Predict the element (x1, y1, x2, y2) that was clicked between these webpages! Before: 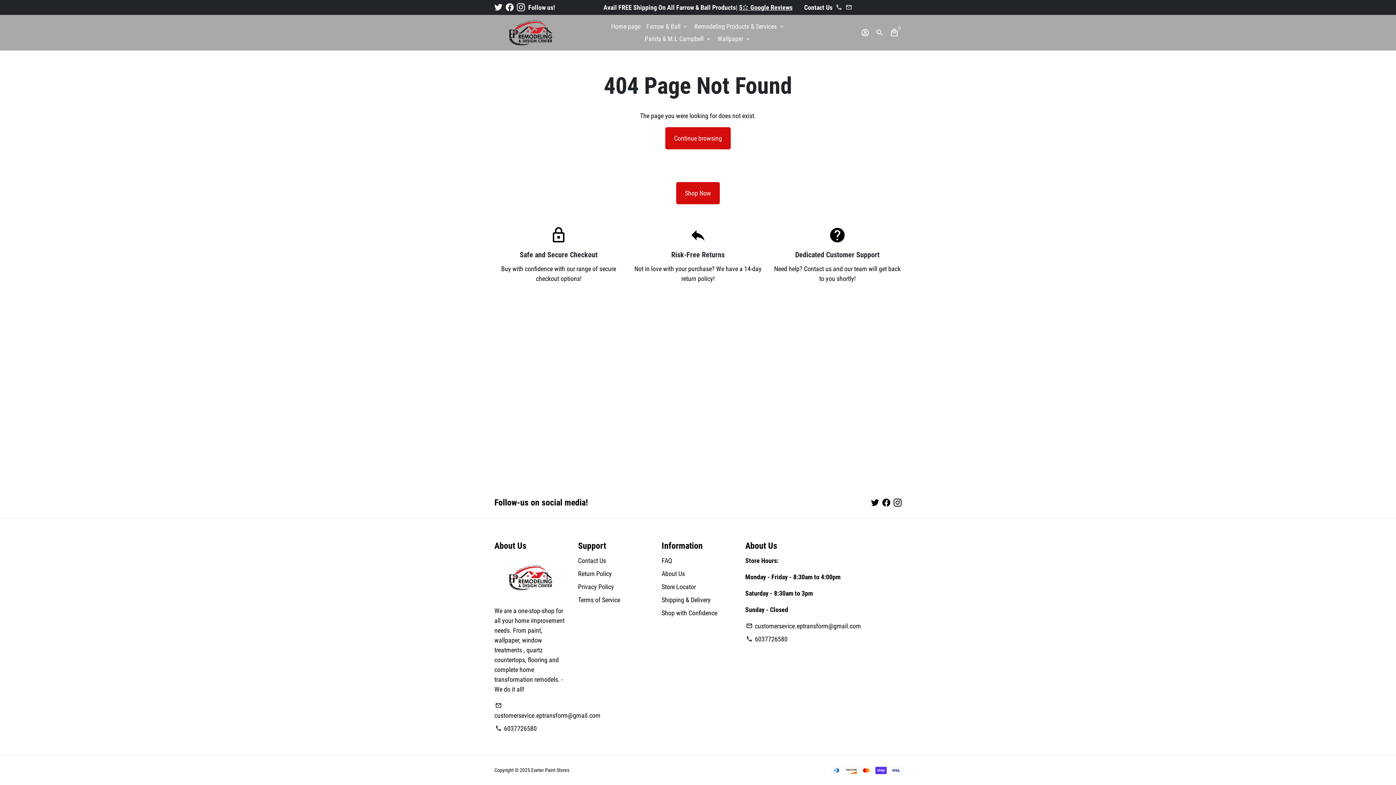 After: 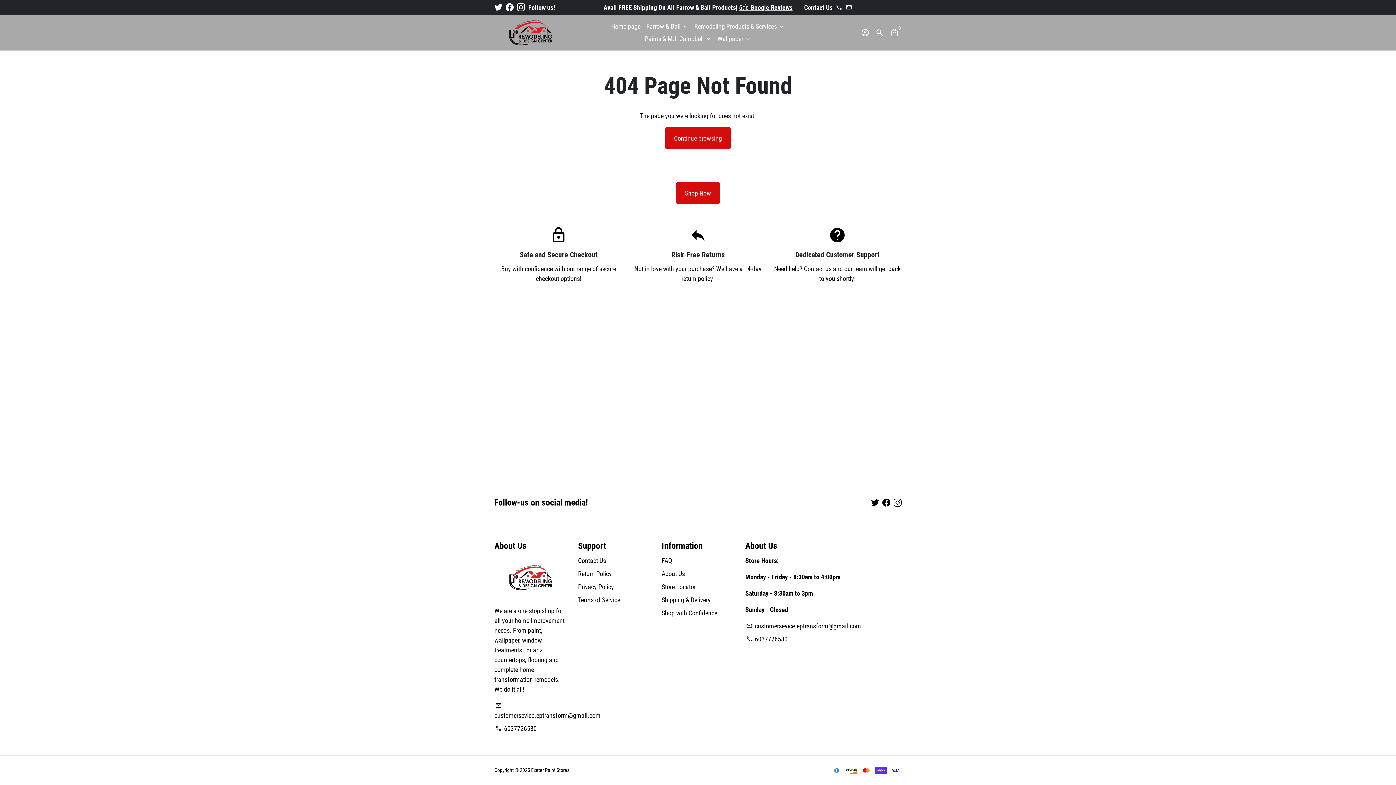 Action: bbox: (893, 499, 901, 506)